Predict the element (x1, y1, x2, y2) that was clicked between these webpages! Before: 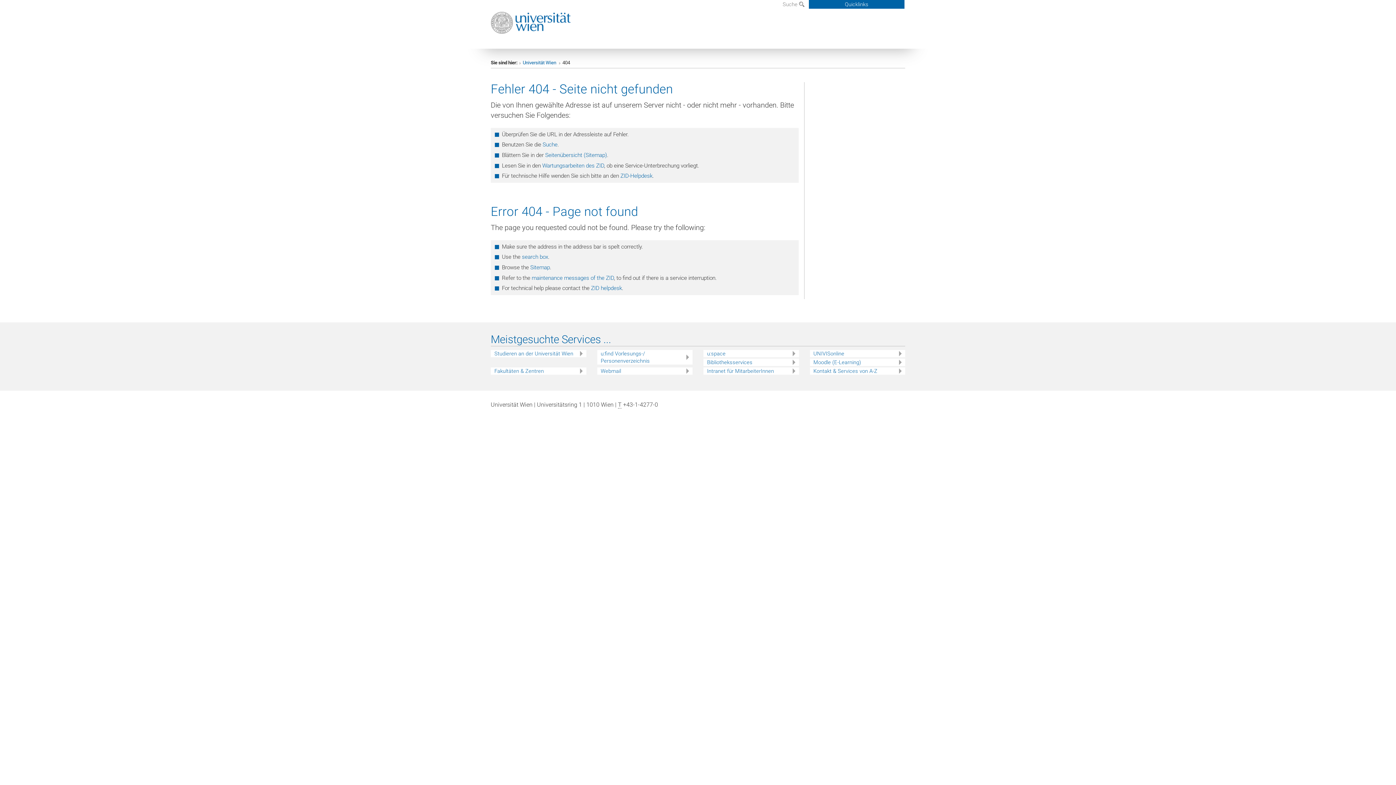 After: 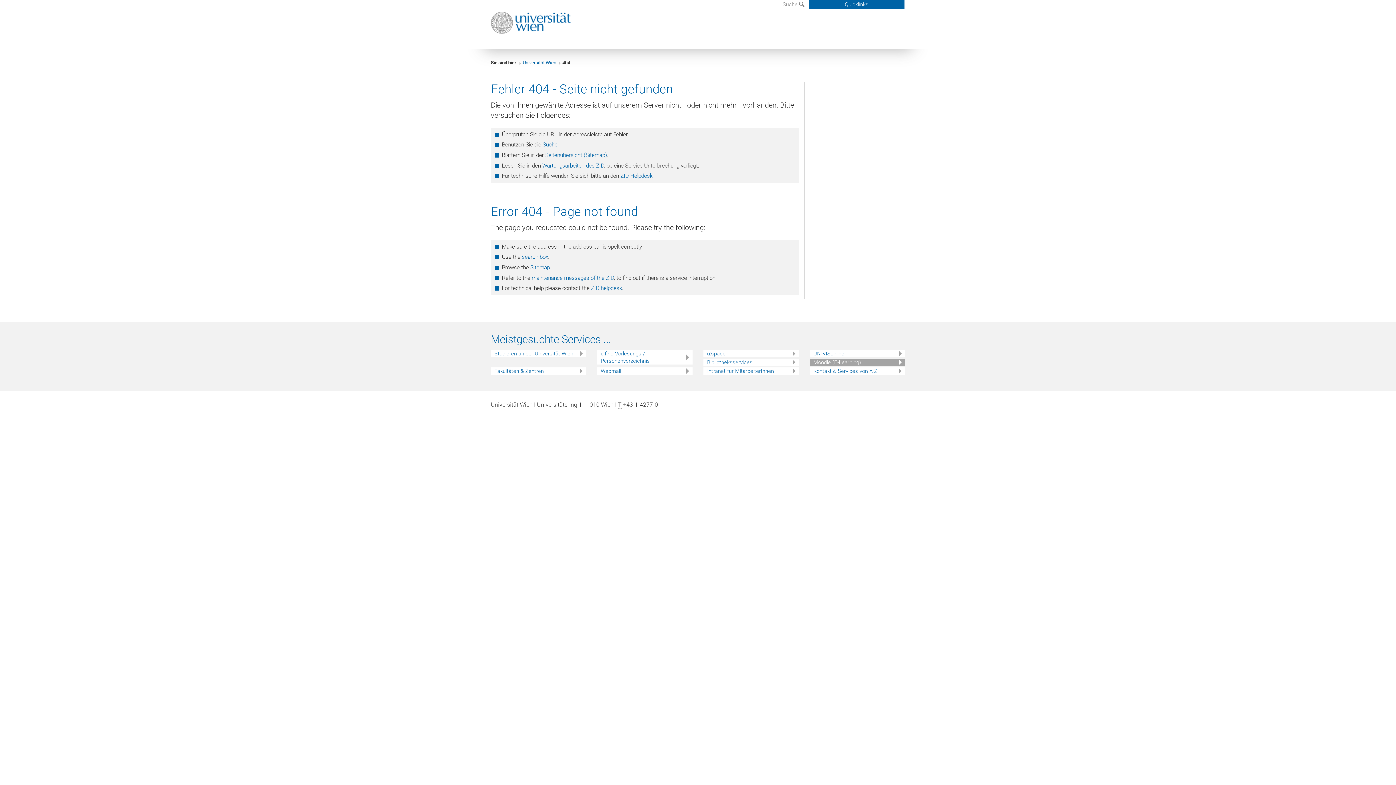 Action: label: Moodle (E-Learning) bbox: (813, 359, 905, 366)